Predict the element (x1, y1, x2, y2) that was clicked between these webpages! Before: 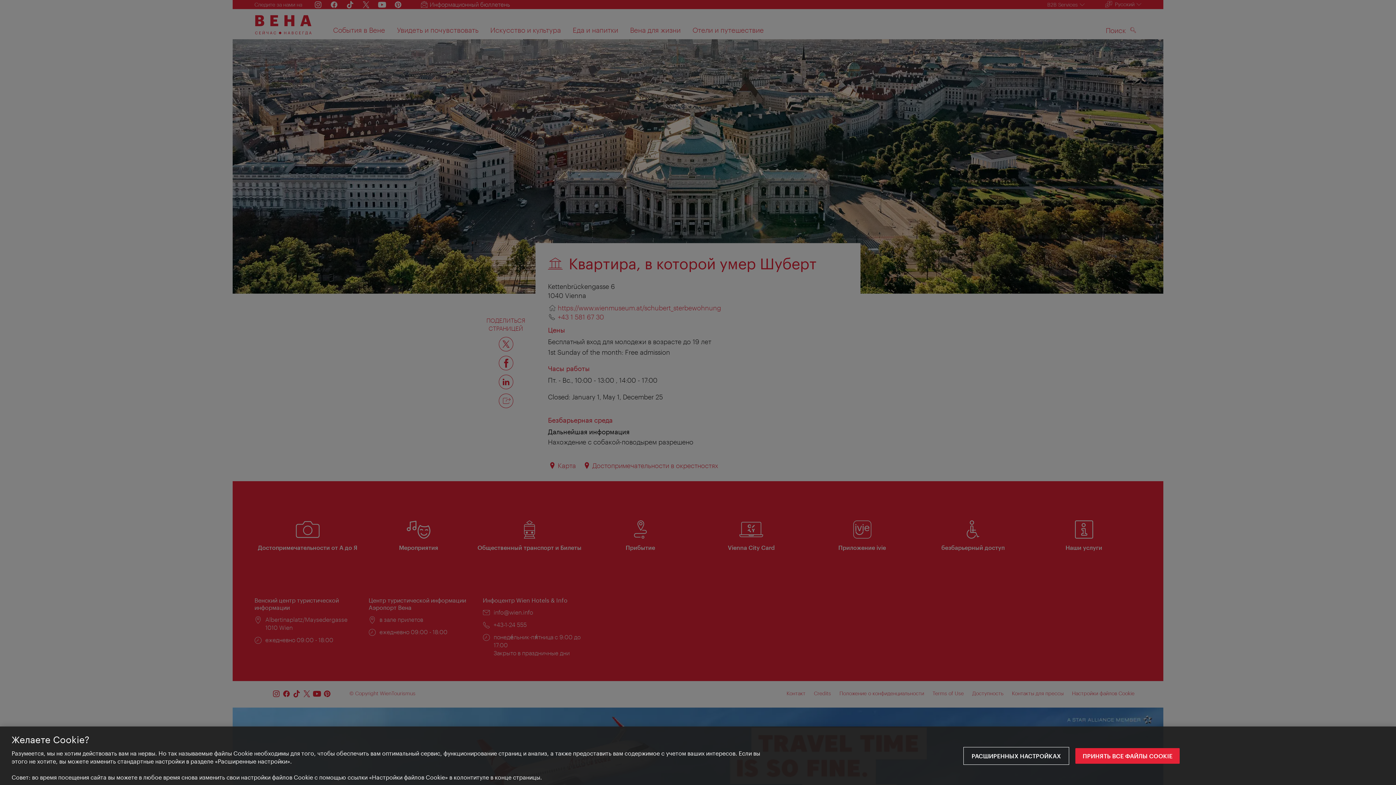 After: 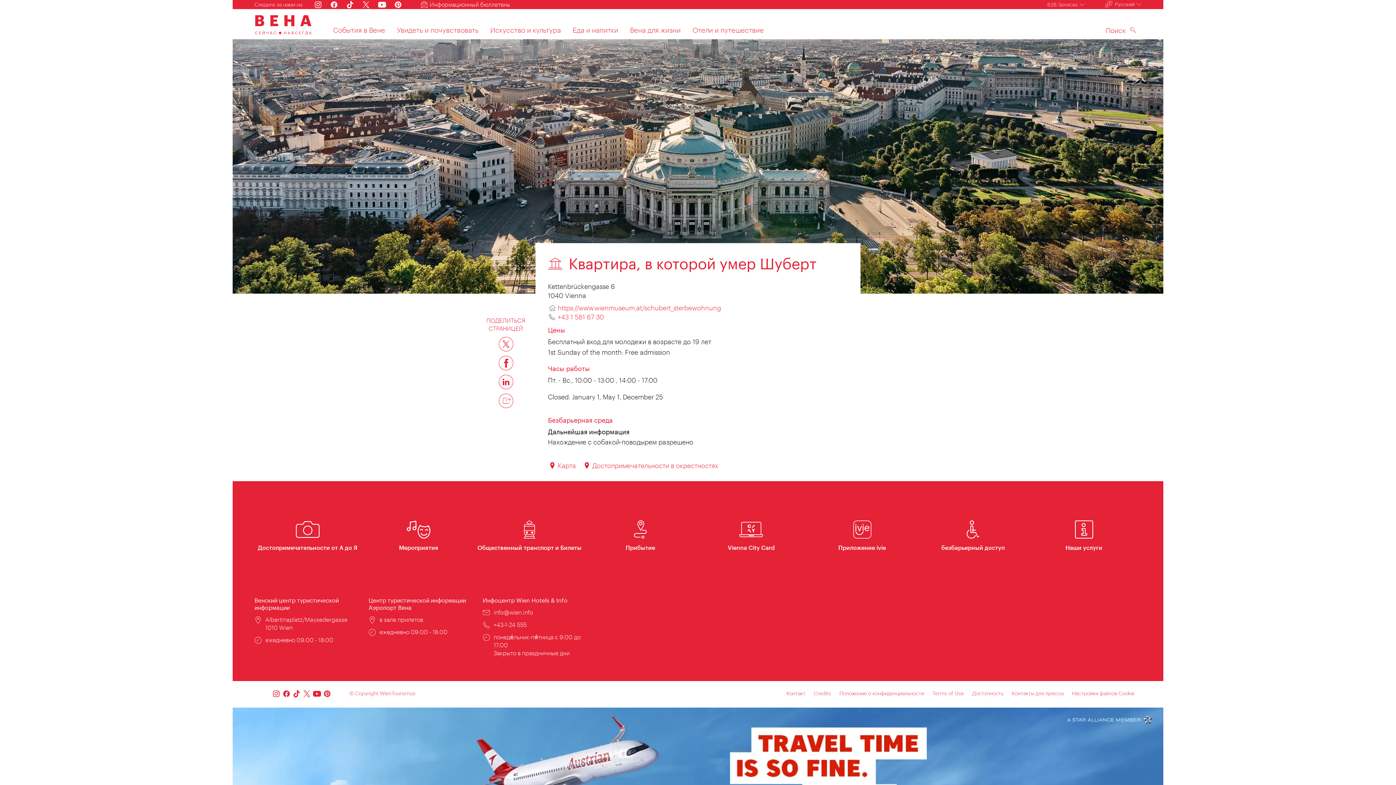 Action: bbox: (1075, 748, 1179, 764) label: ПРИНЯТЬ ВСЕ ФАЙЛЫ COOKIE